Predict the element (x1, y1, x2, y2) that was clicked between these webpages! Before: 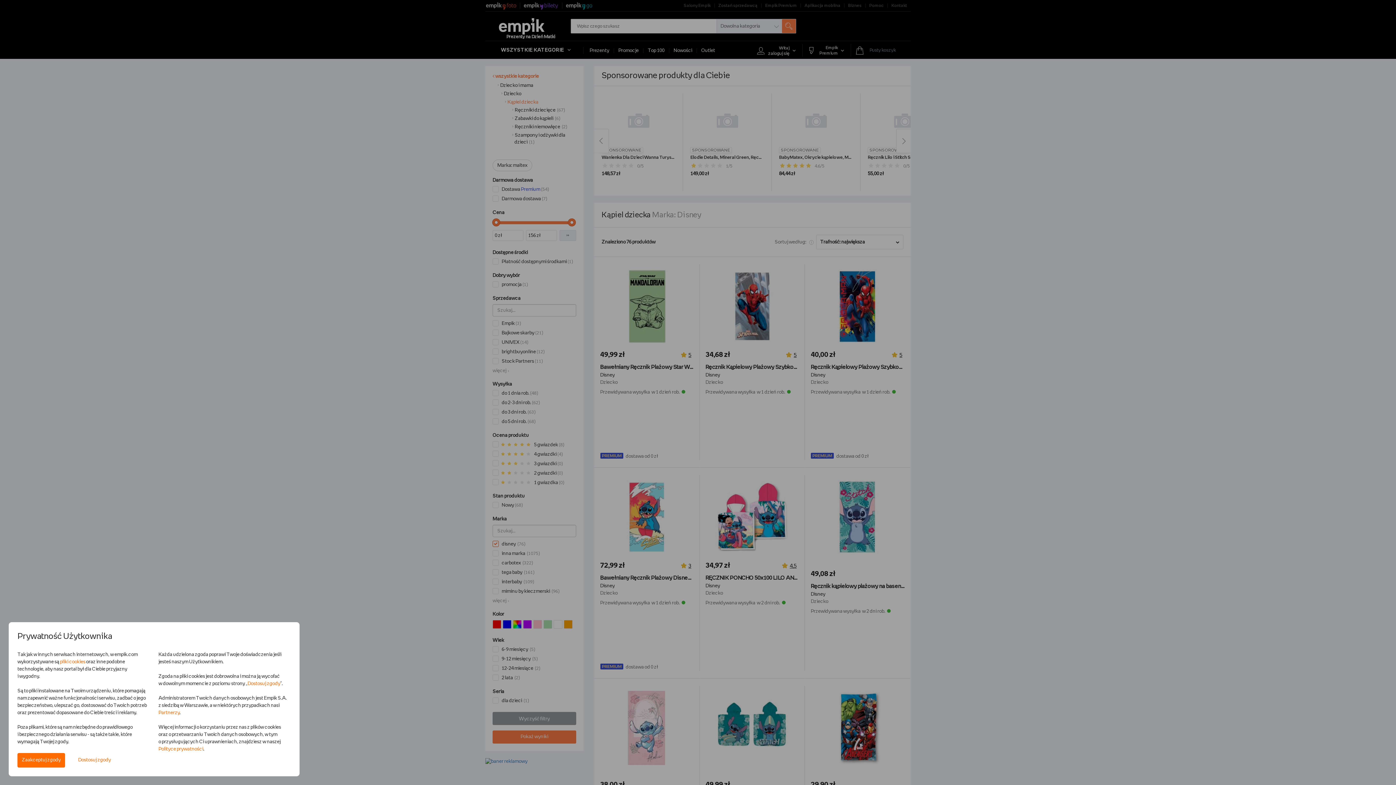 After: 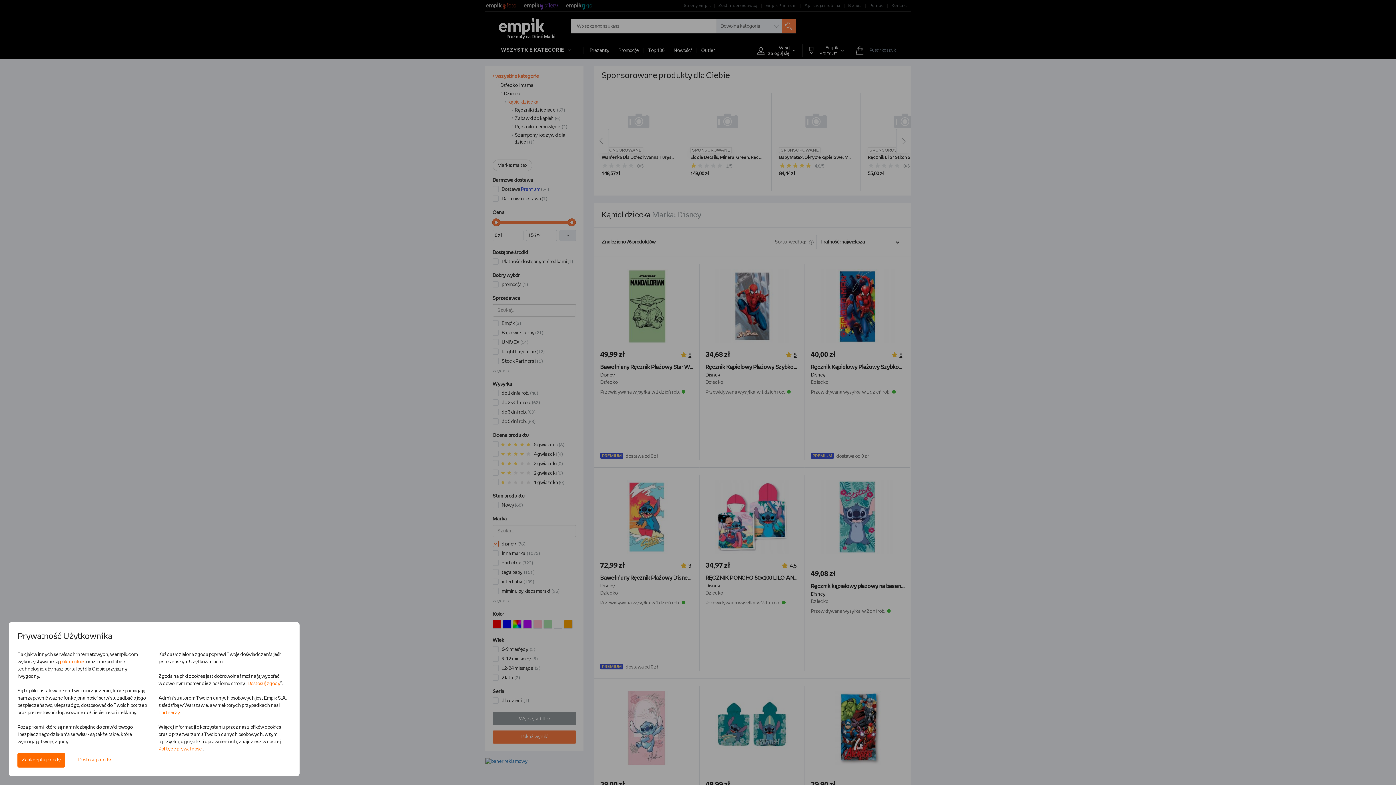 Action: bbox: (247, 681, 280, 686) label: Dostosuj zgody